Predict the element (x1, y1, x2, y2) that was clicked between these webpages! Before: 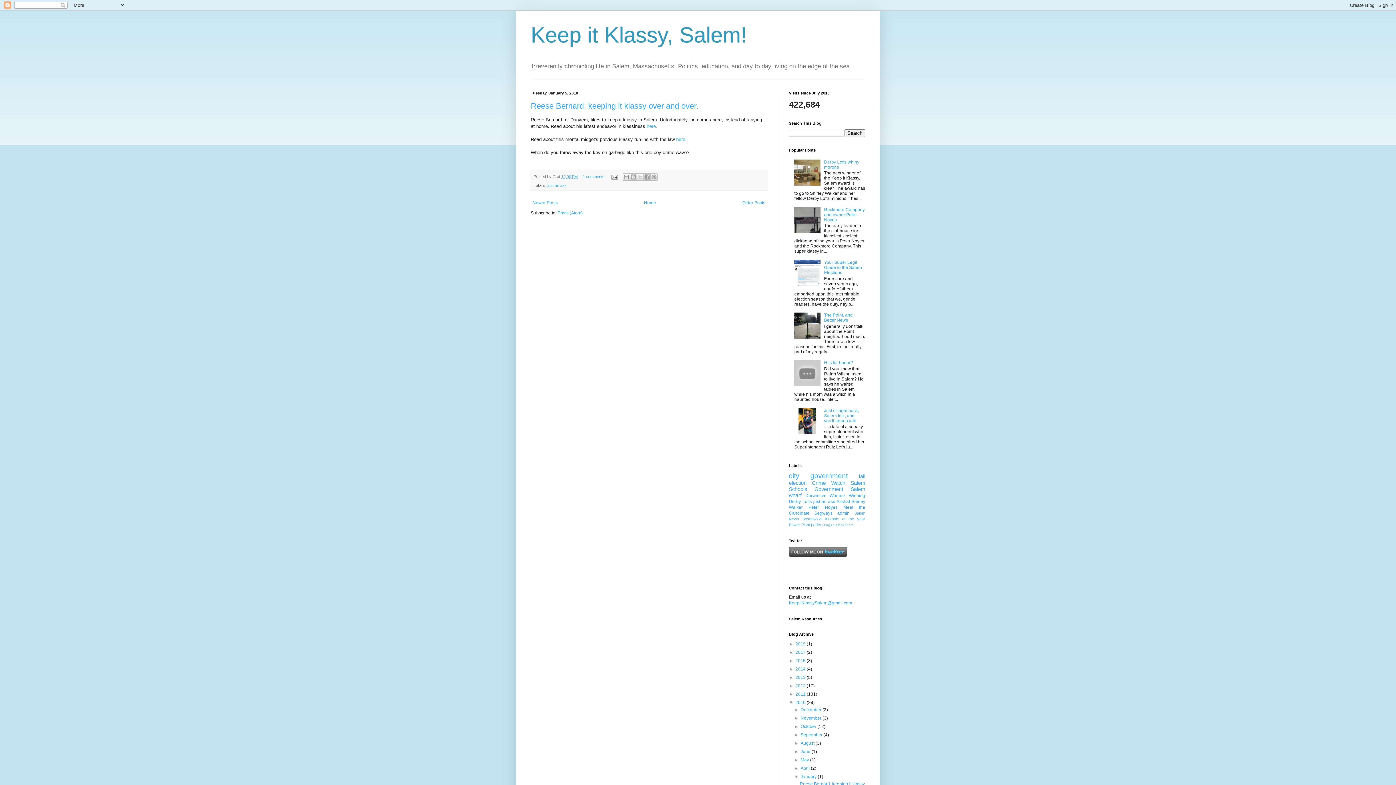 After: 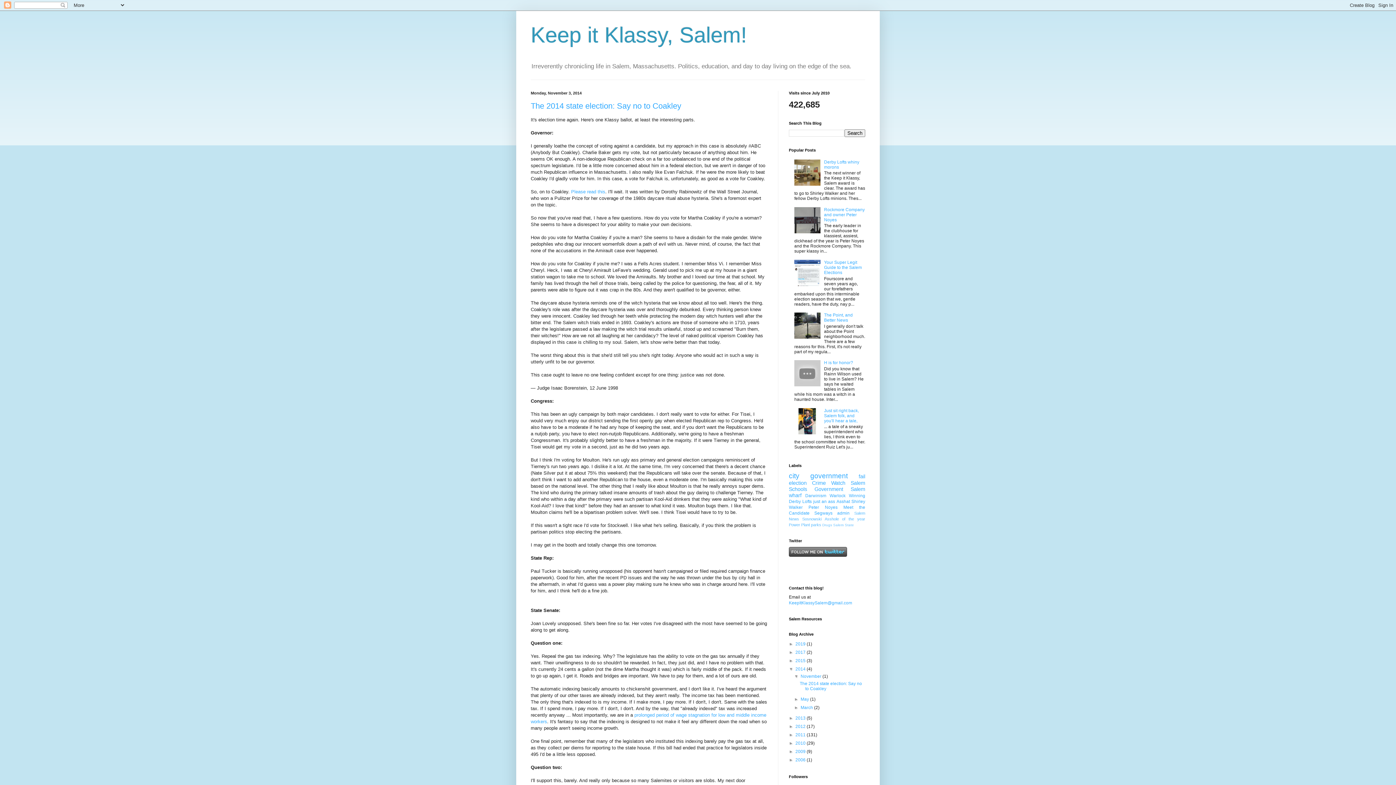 Action: bbox: (795, 667, 806, 672) label: 2014 